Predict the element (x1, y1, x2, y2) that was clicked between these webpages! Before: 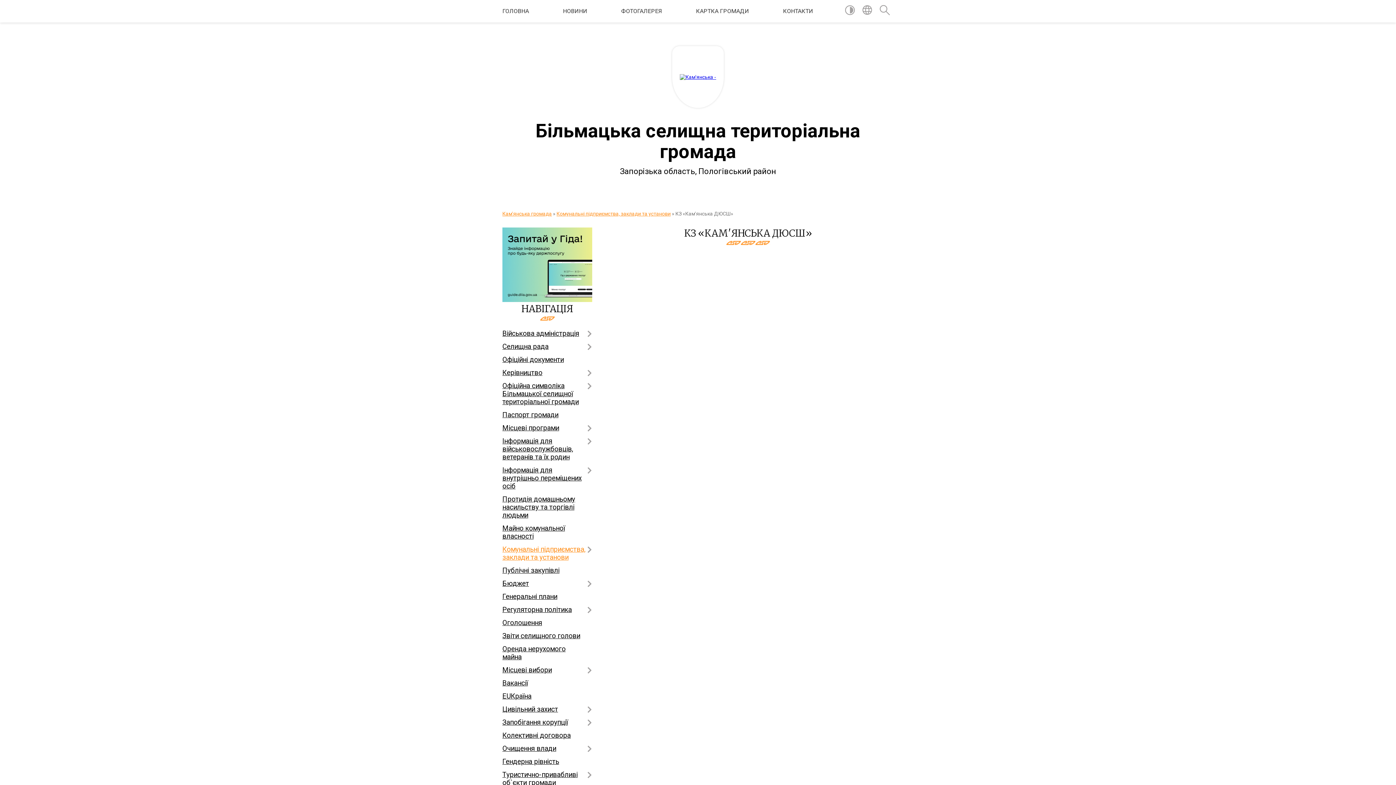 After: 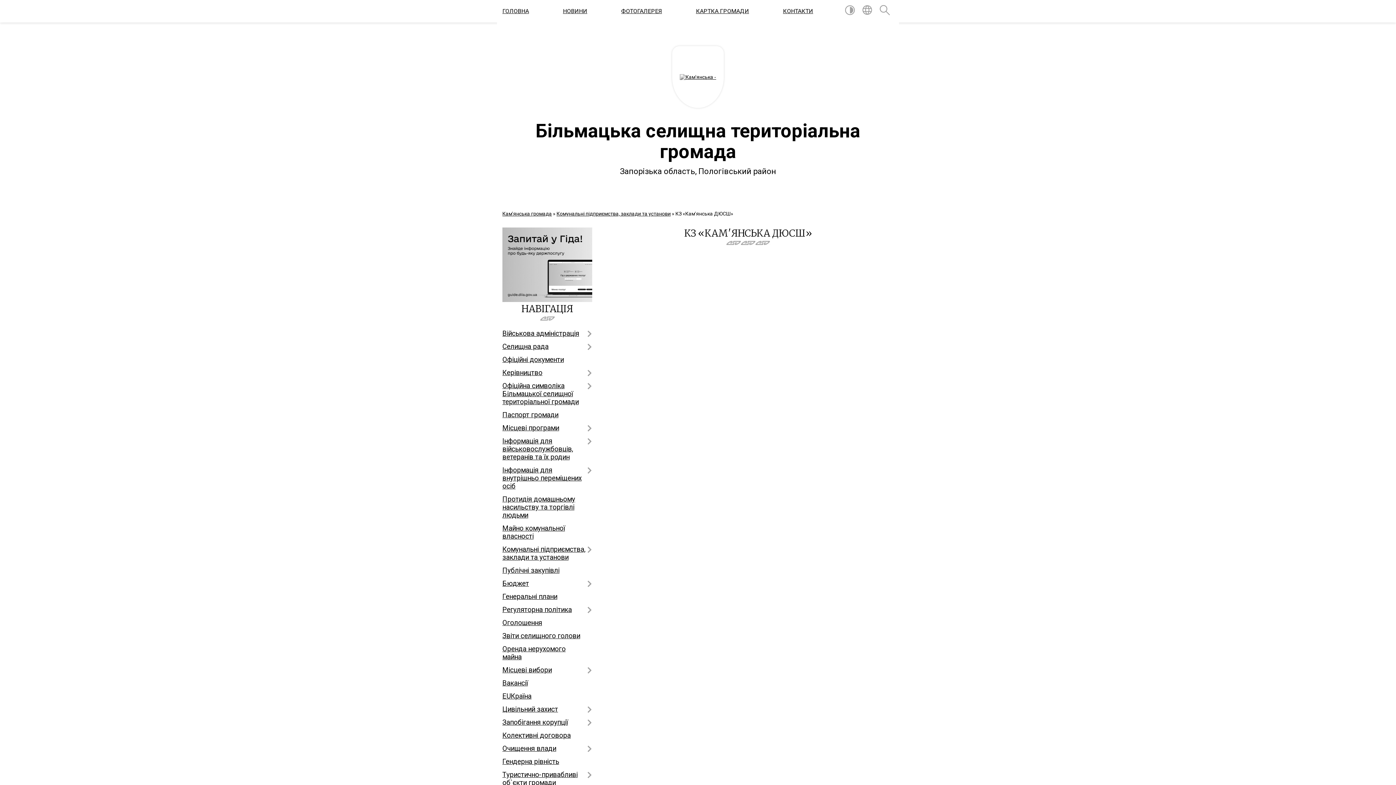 Action: bbox: (845, 5, 855, 17)